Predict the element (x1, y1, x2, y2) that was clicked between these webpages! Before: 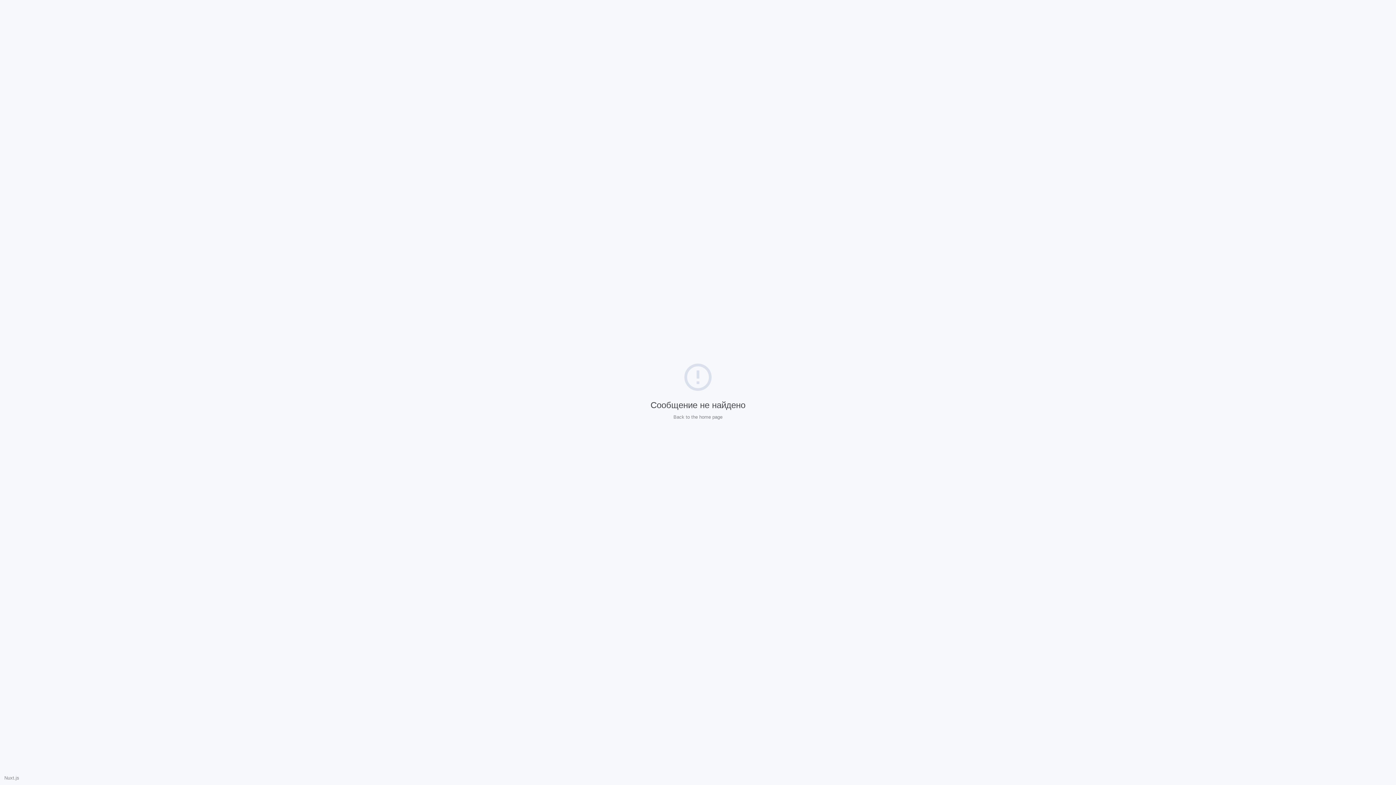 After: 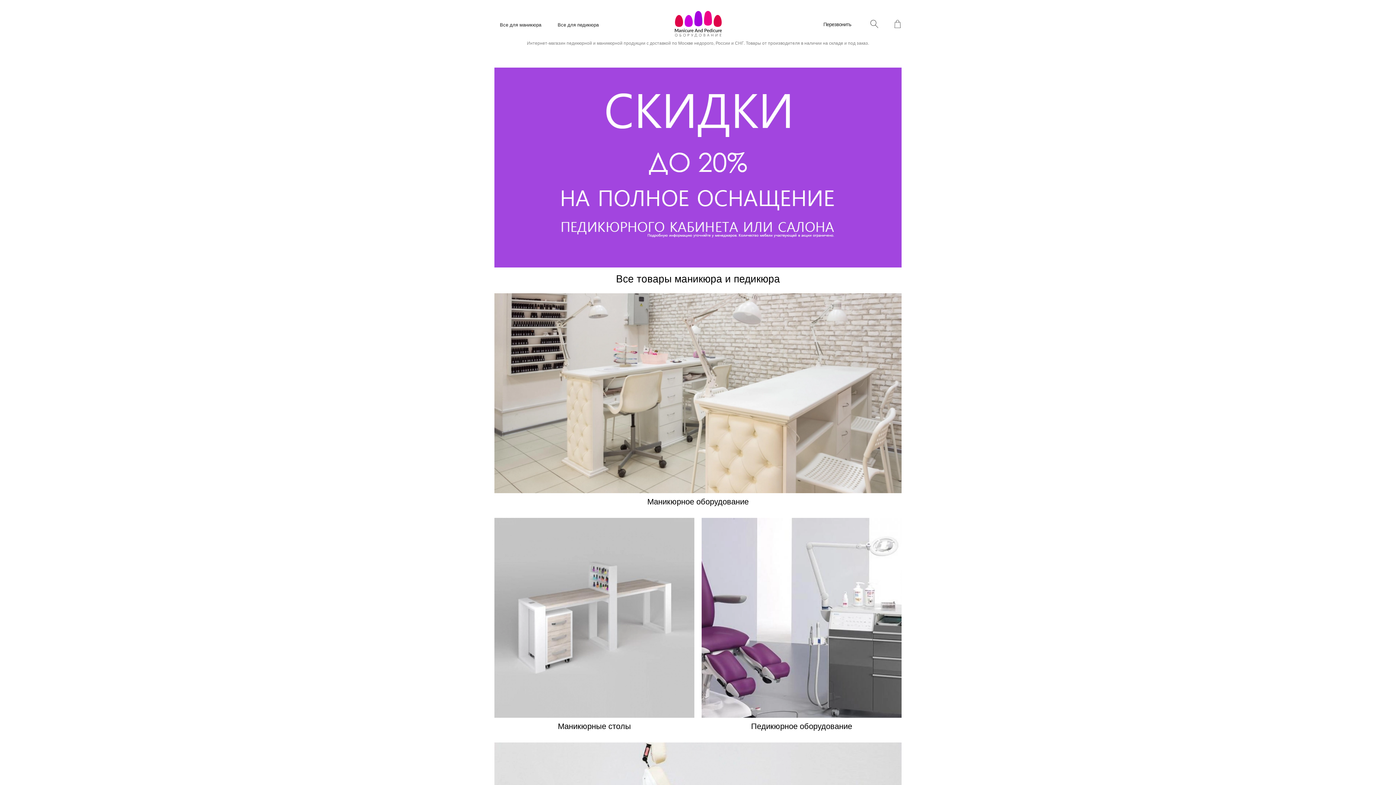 Action: label: Back to the home page bbox: (673, 414, 722, 419)